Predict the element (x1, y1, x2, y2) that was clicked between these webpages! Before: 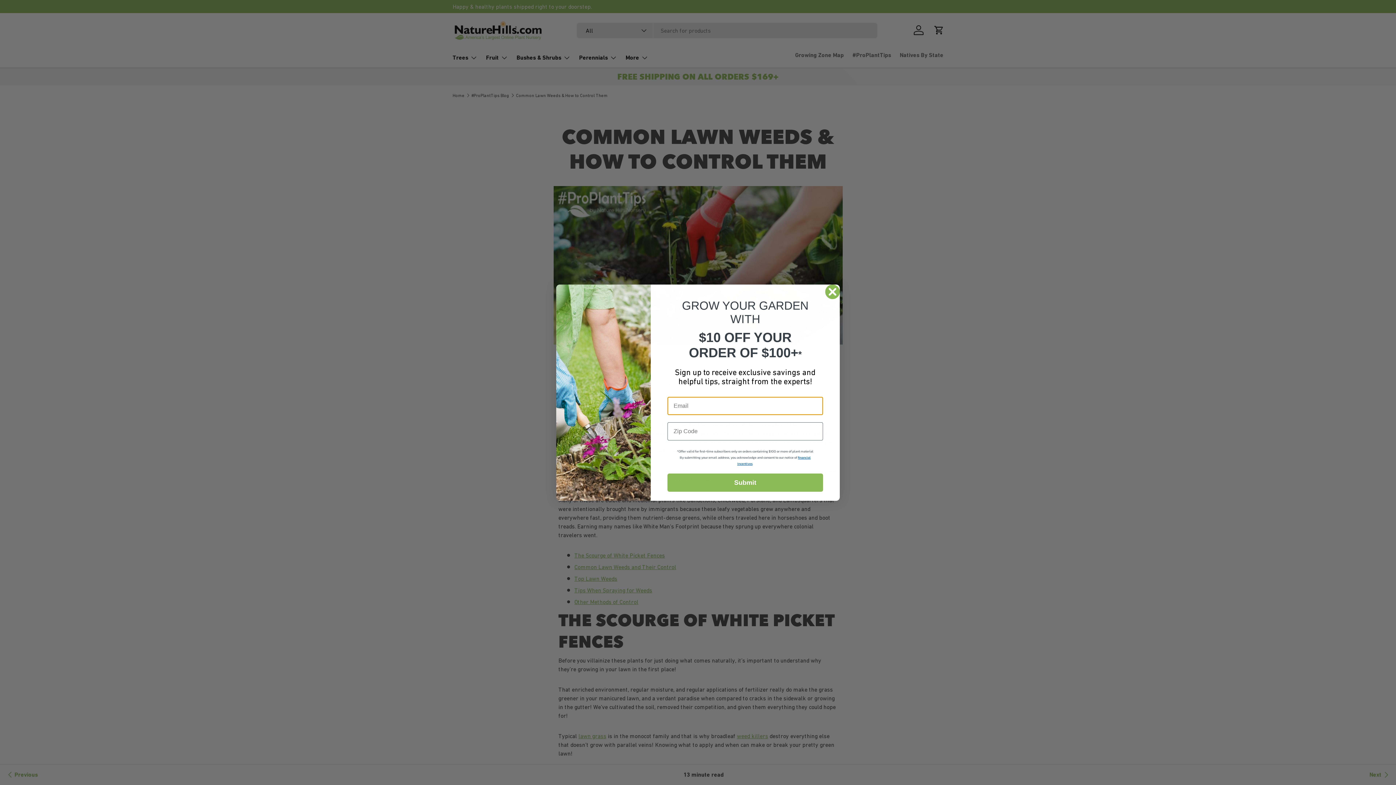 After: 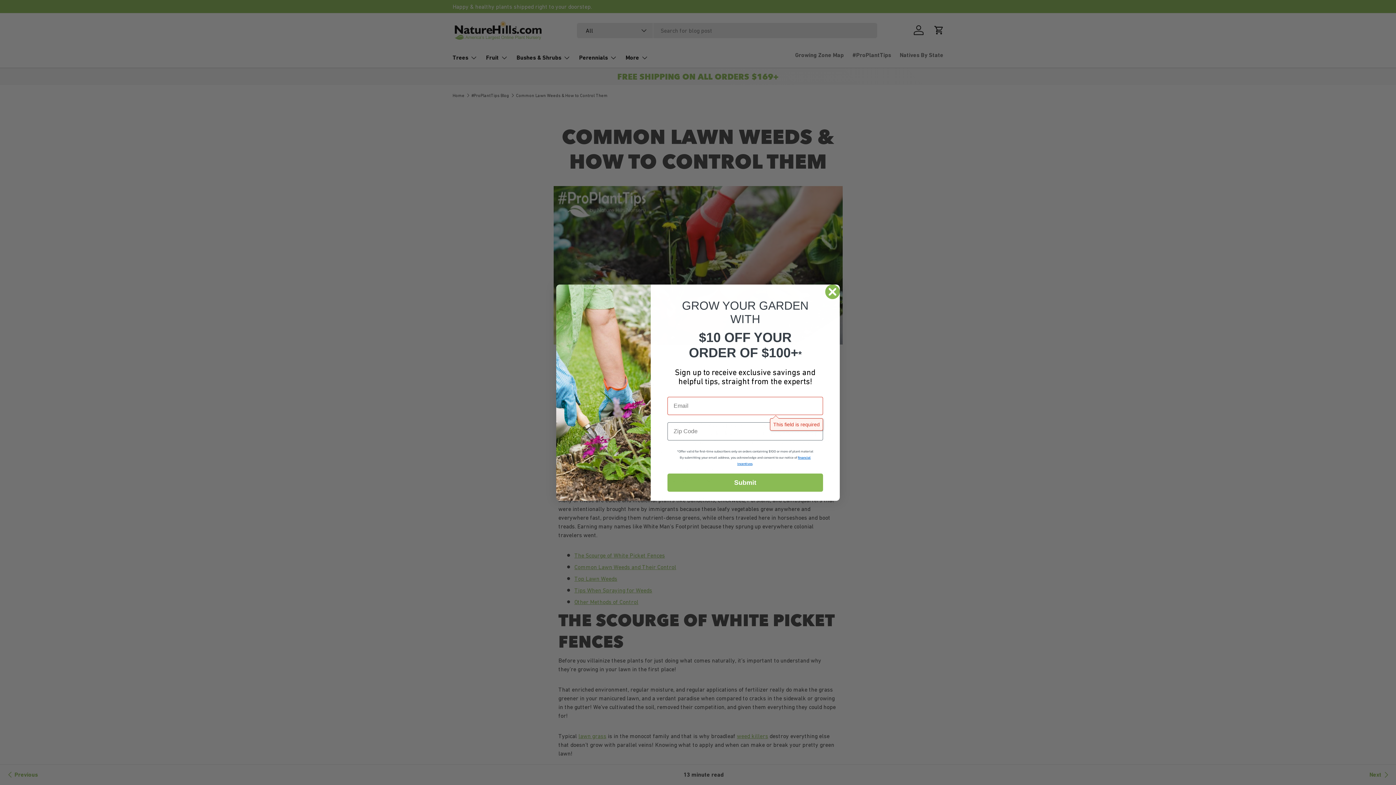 Action: bbox: (667, 473, 823, 491) label: Submit